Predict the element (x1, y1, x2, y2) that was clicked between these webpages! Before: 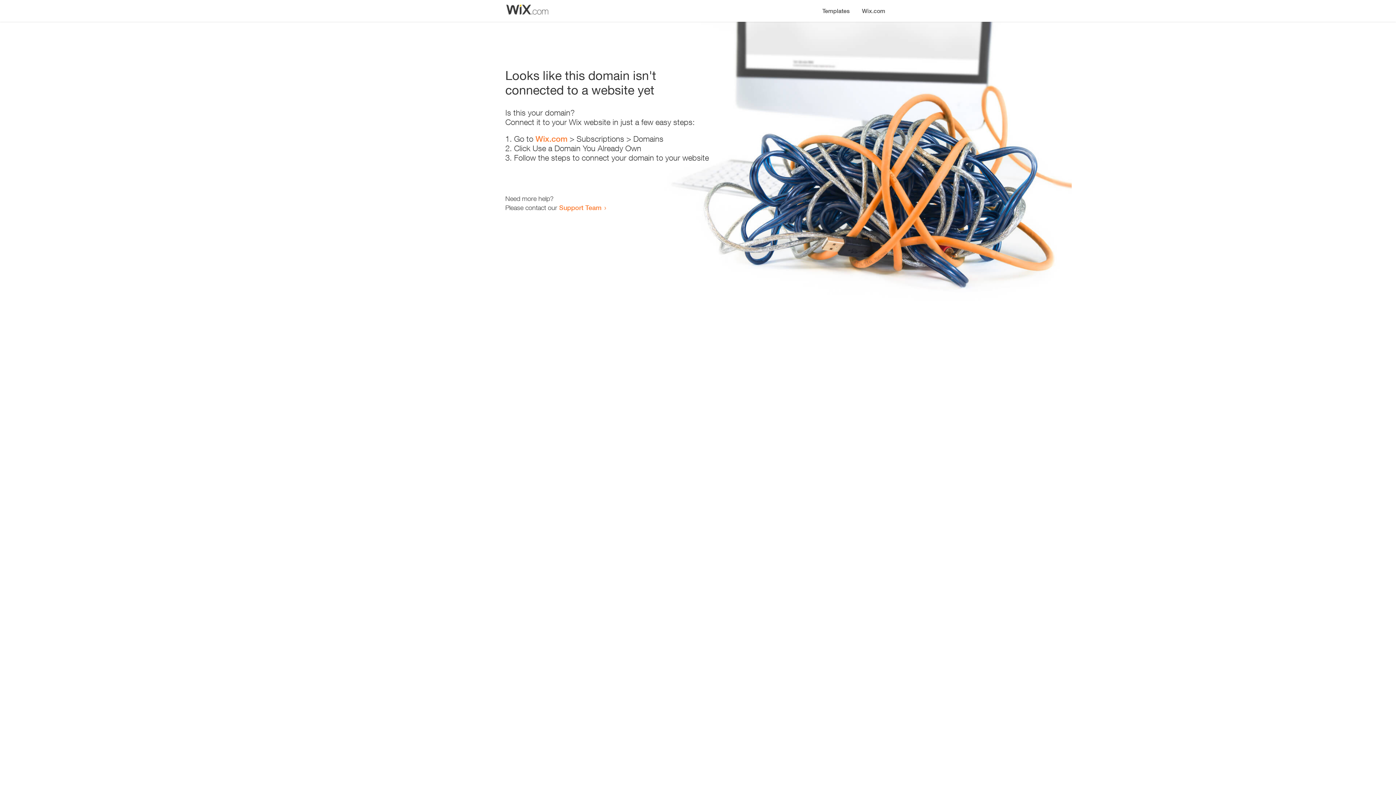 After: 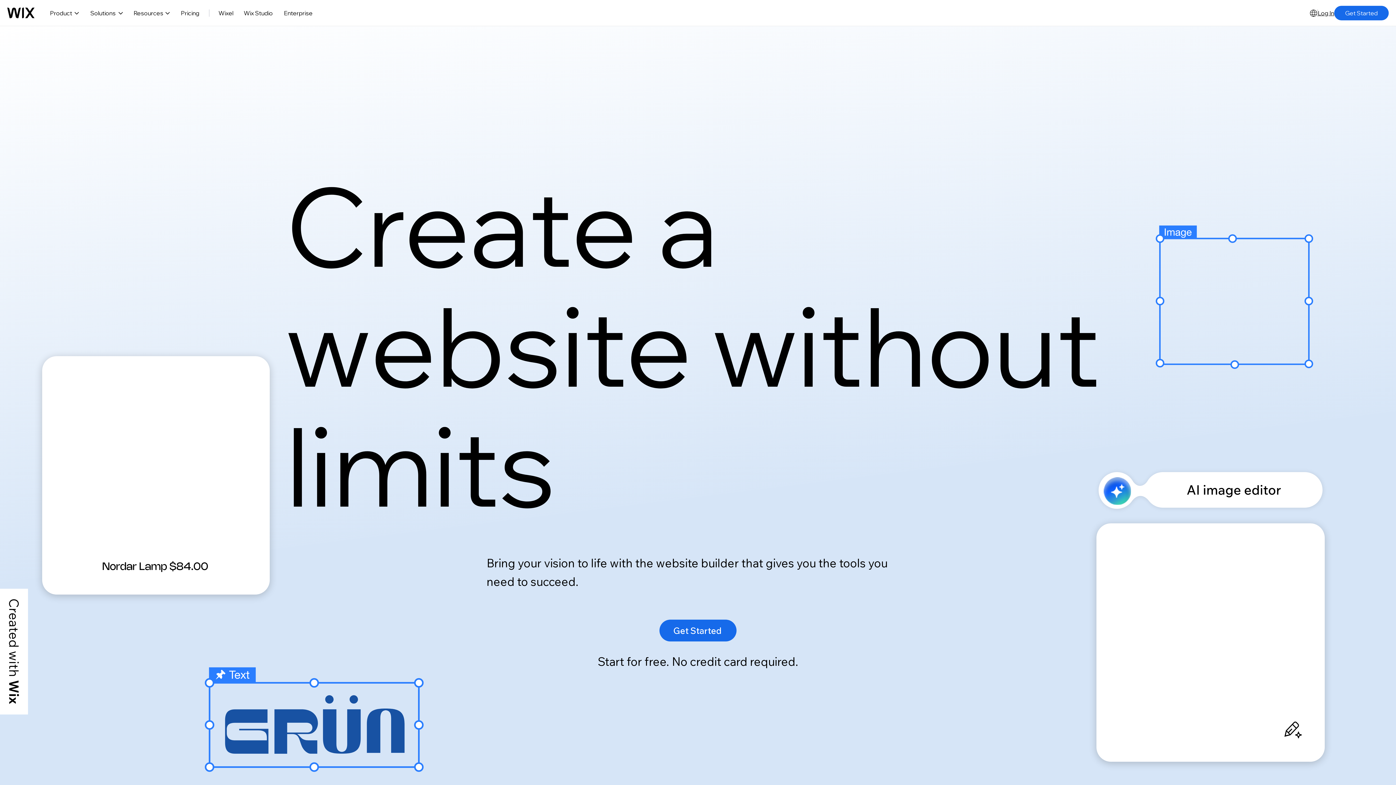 Action: bbox: (856, 0, 890, 14) label: Wix.com